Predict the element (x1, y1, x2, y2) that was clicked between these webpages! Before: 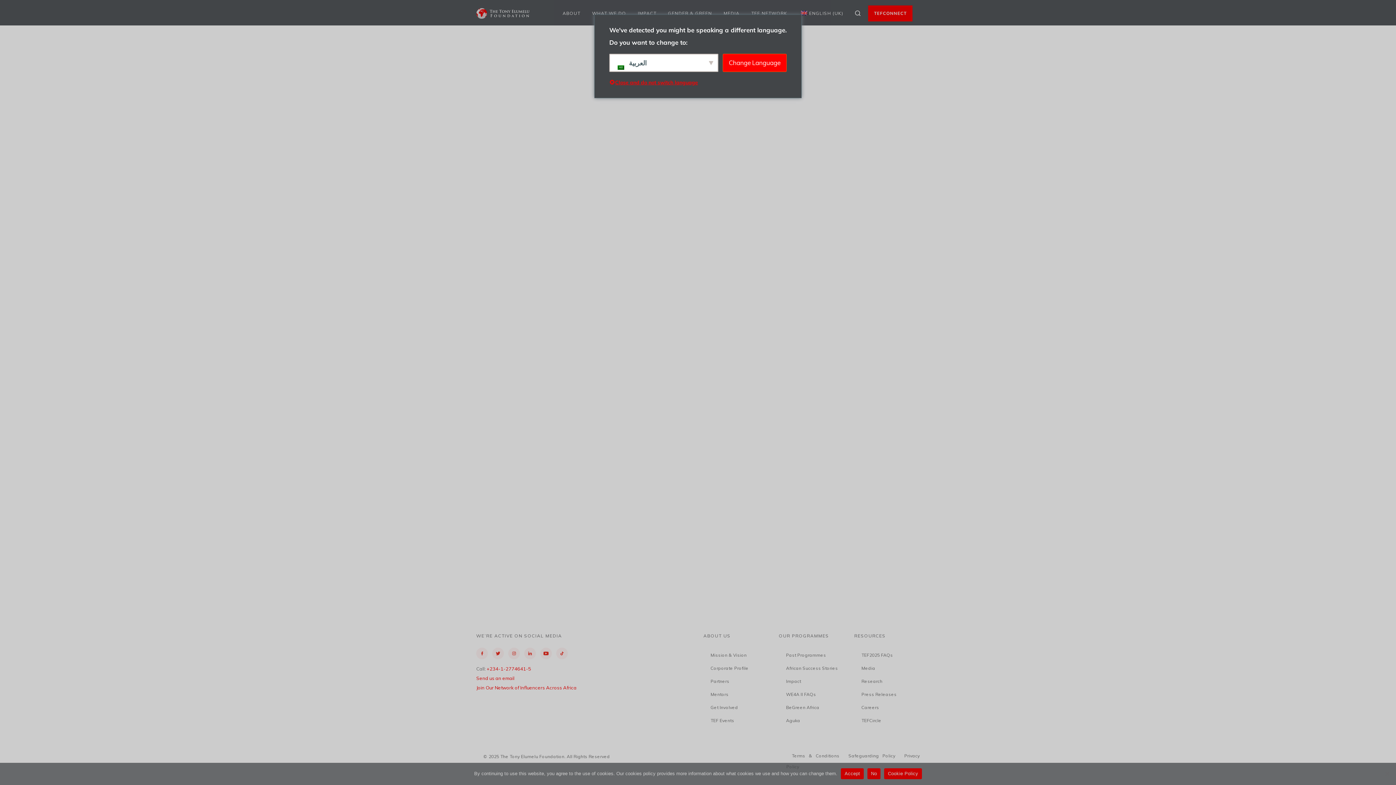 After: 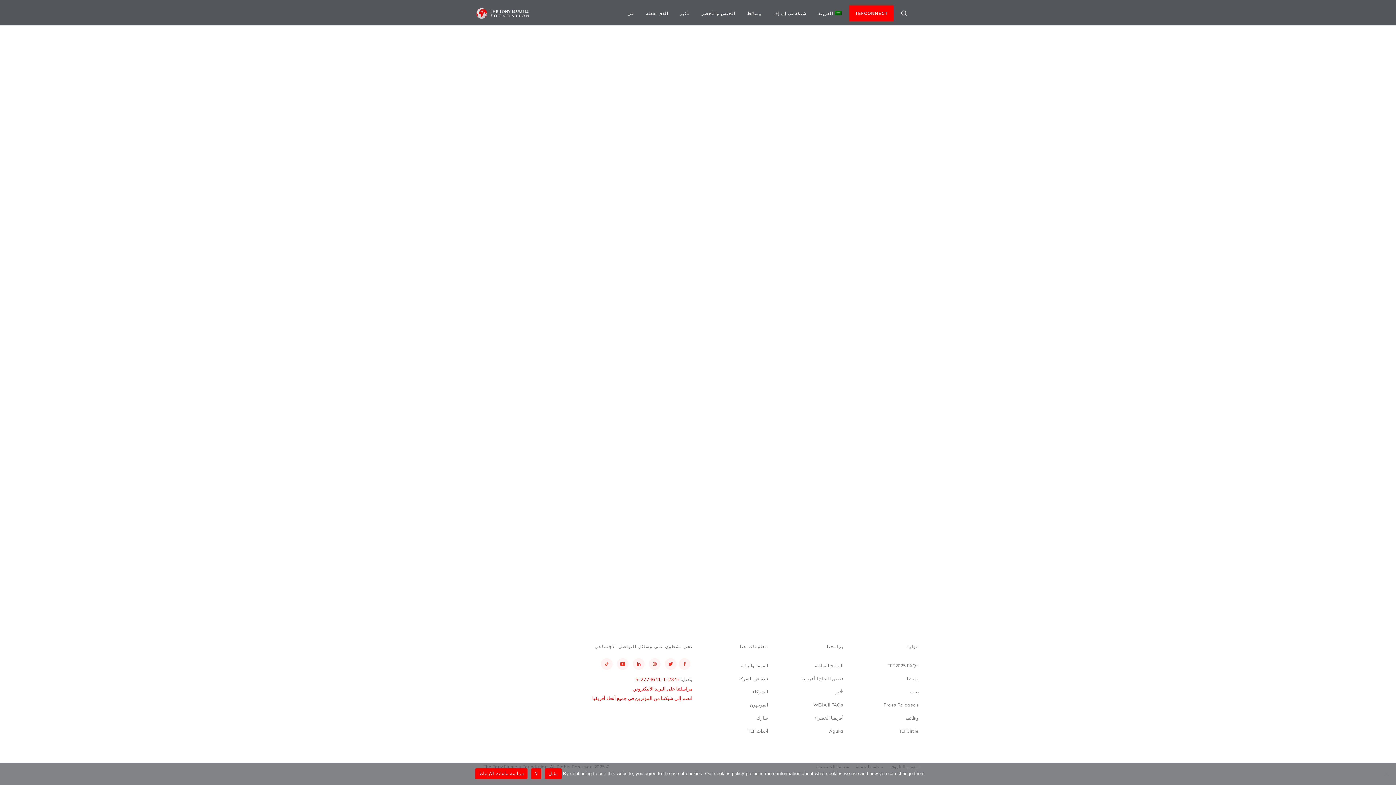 Action: label: Change Language bbox: (722, 53, 786, 72)